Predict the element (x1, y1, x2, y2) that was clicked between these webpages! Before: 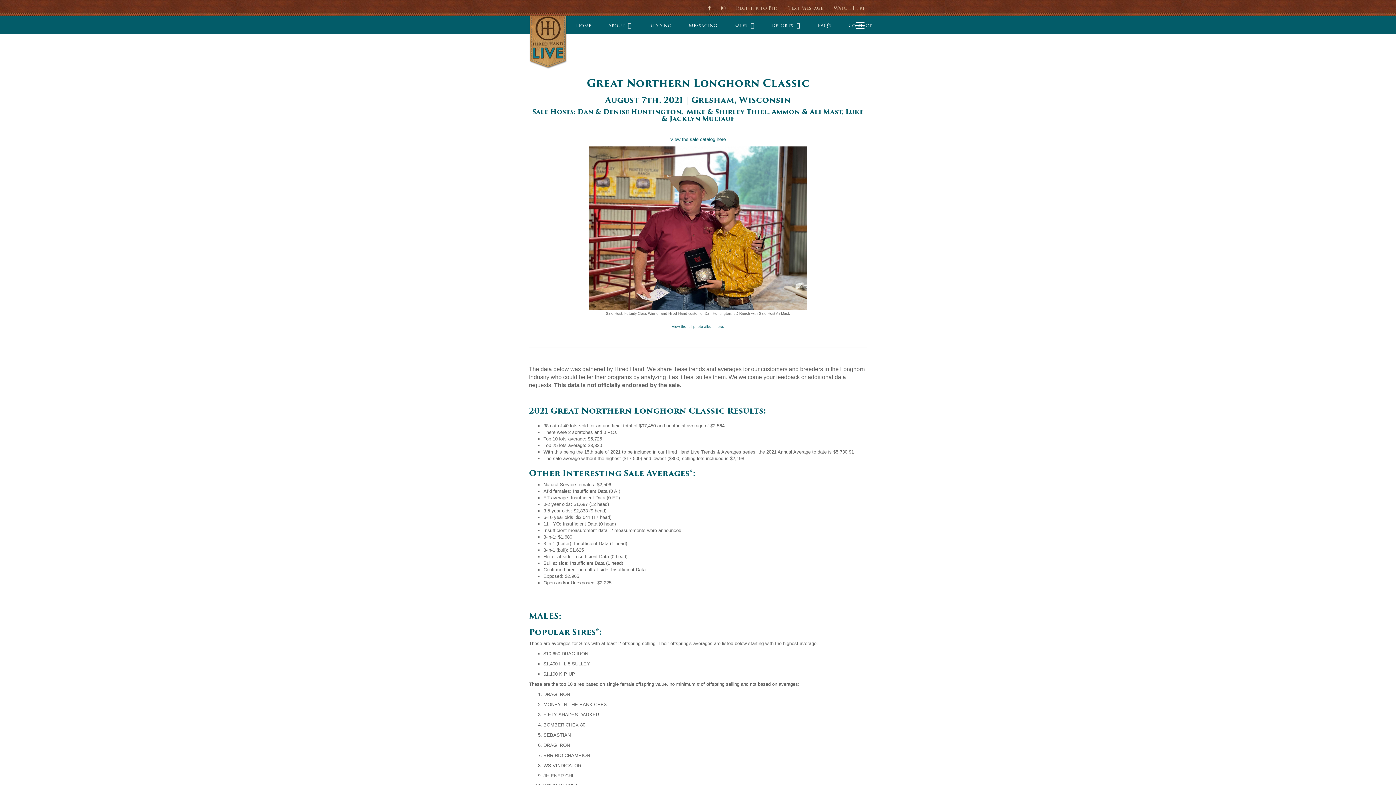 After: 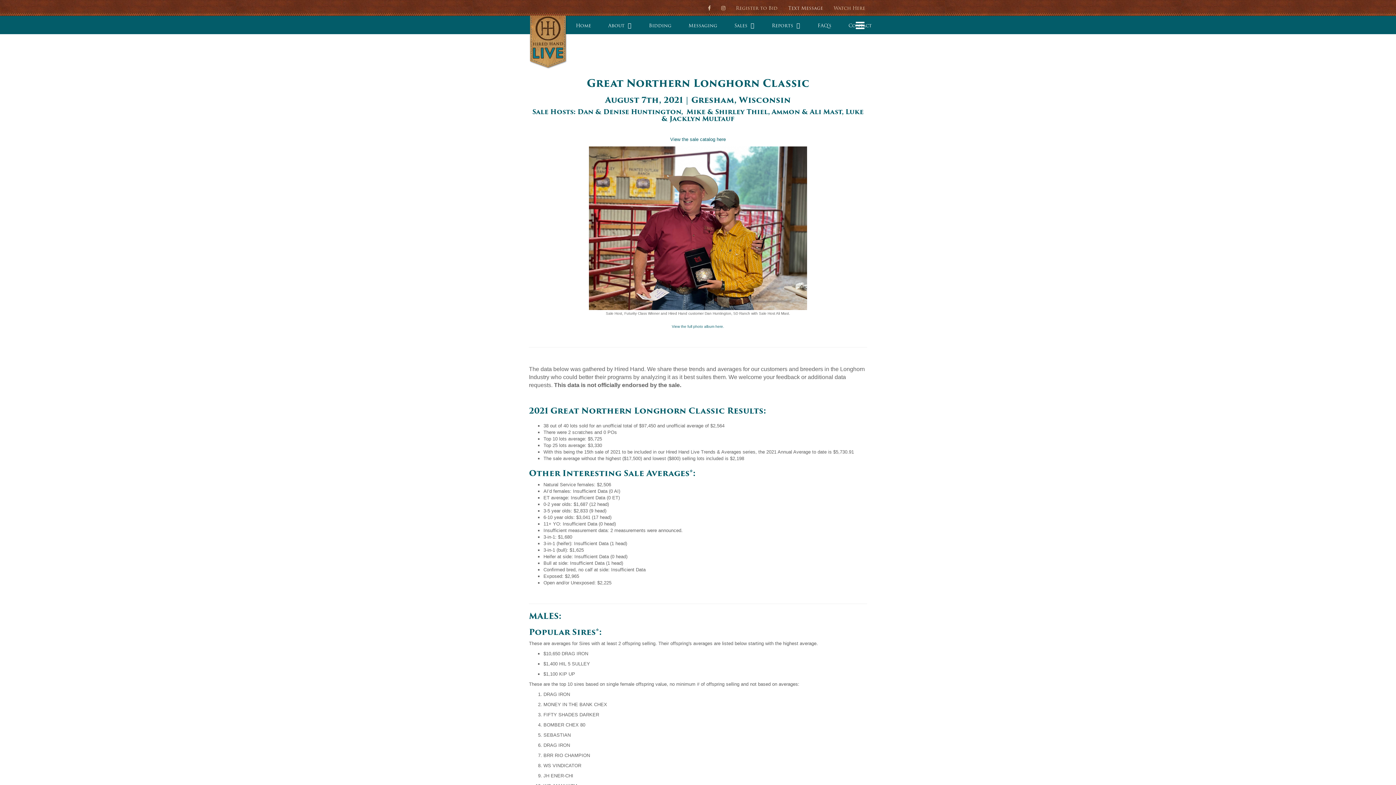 Action: bbox: (788, 4, 823, 12) label: Text Message